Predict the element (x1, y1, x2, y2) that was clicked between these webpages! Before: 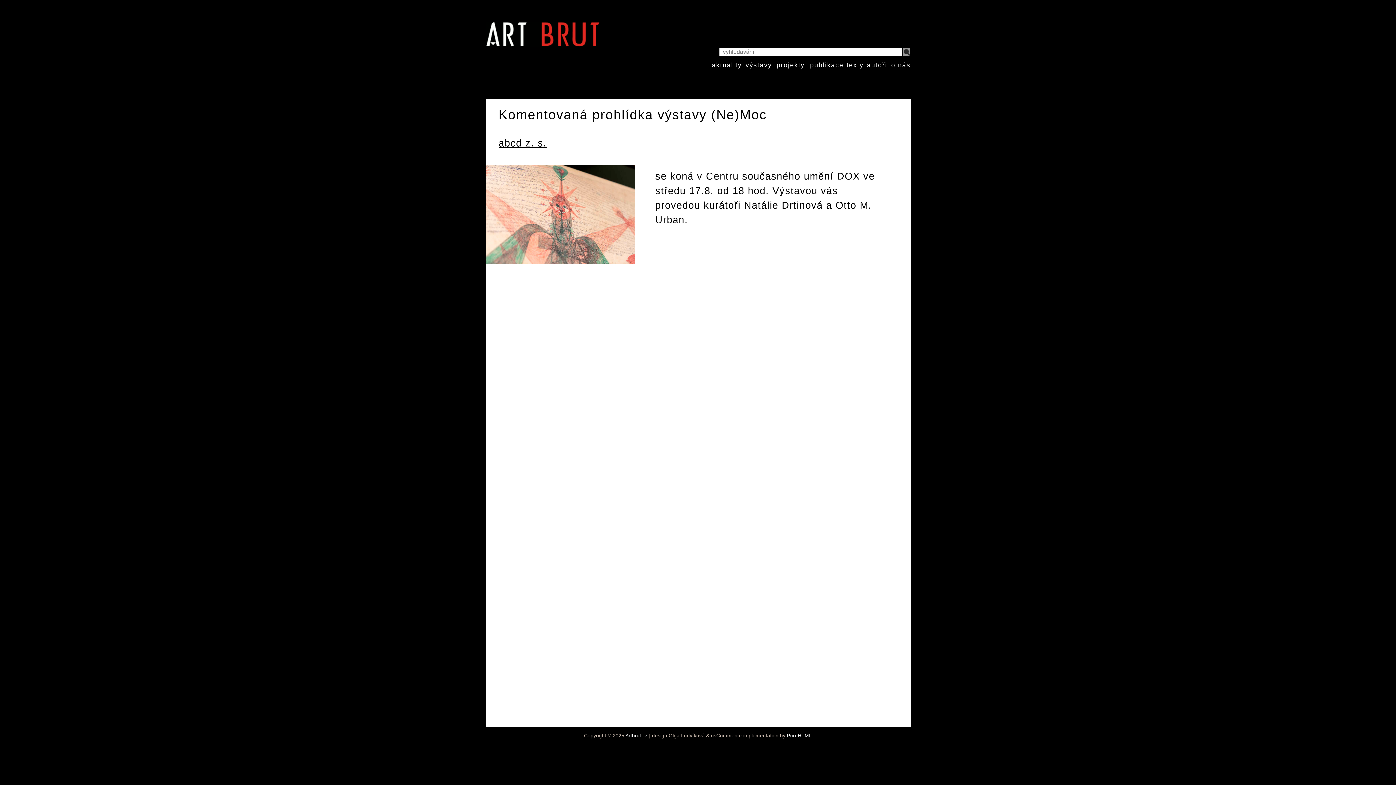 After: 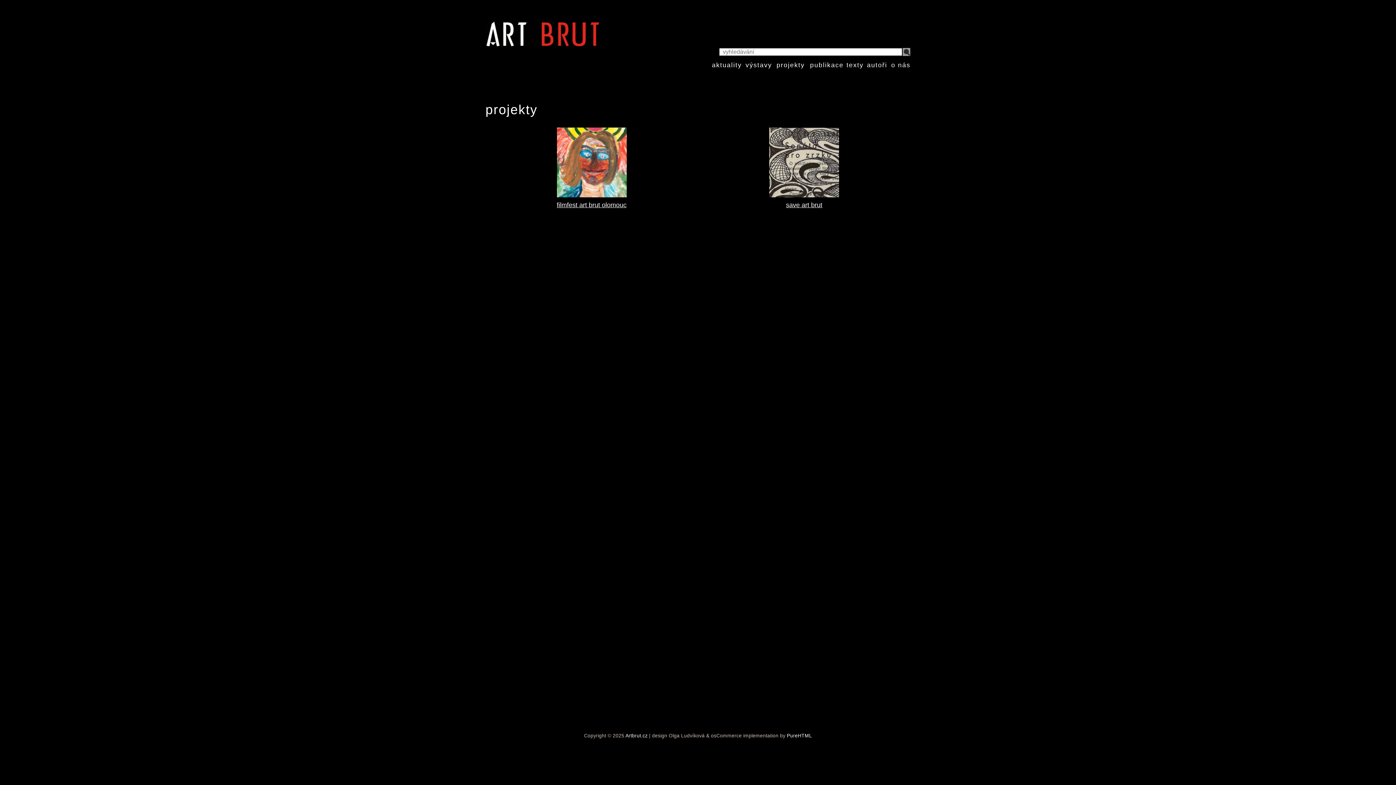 Action: bbox: (776, 61, 804, 68) label: projekty